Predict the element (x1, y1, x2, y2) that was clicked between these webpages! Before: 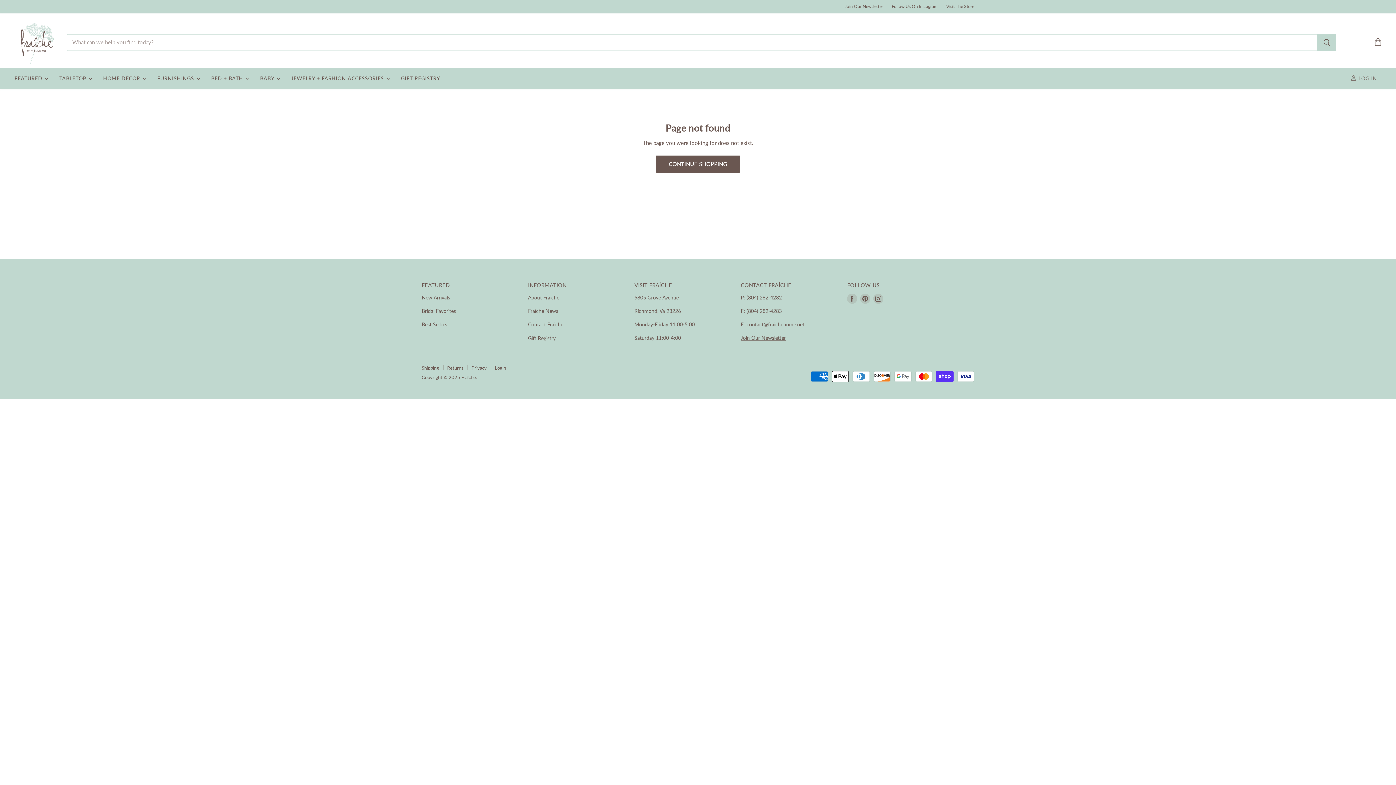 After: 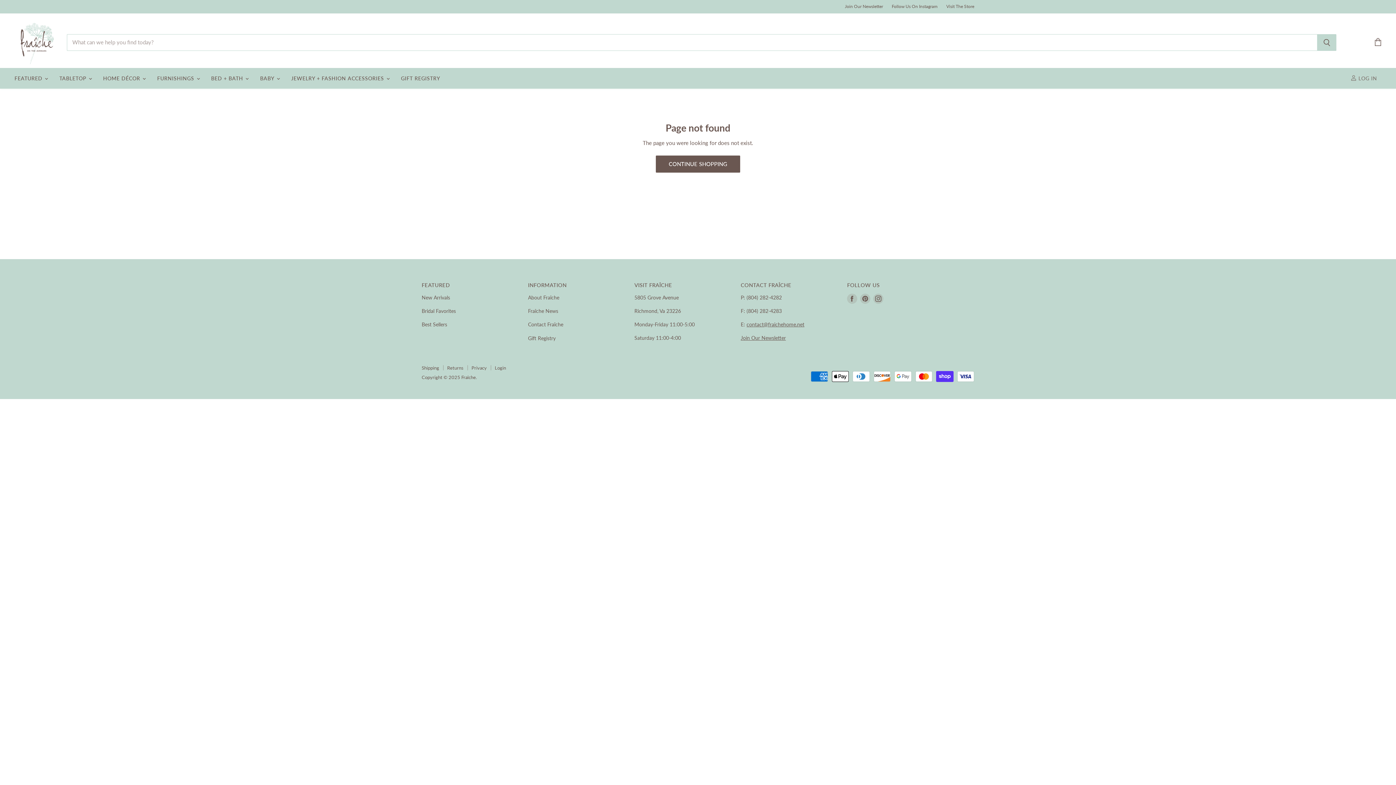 Action: bbox: (872, 292, 885, 305) label: Find us on Instagram